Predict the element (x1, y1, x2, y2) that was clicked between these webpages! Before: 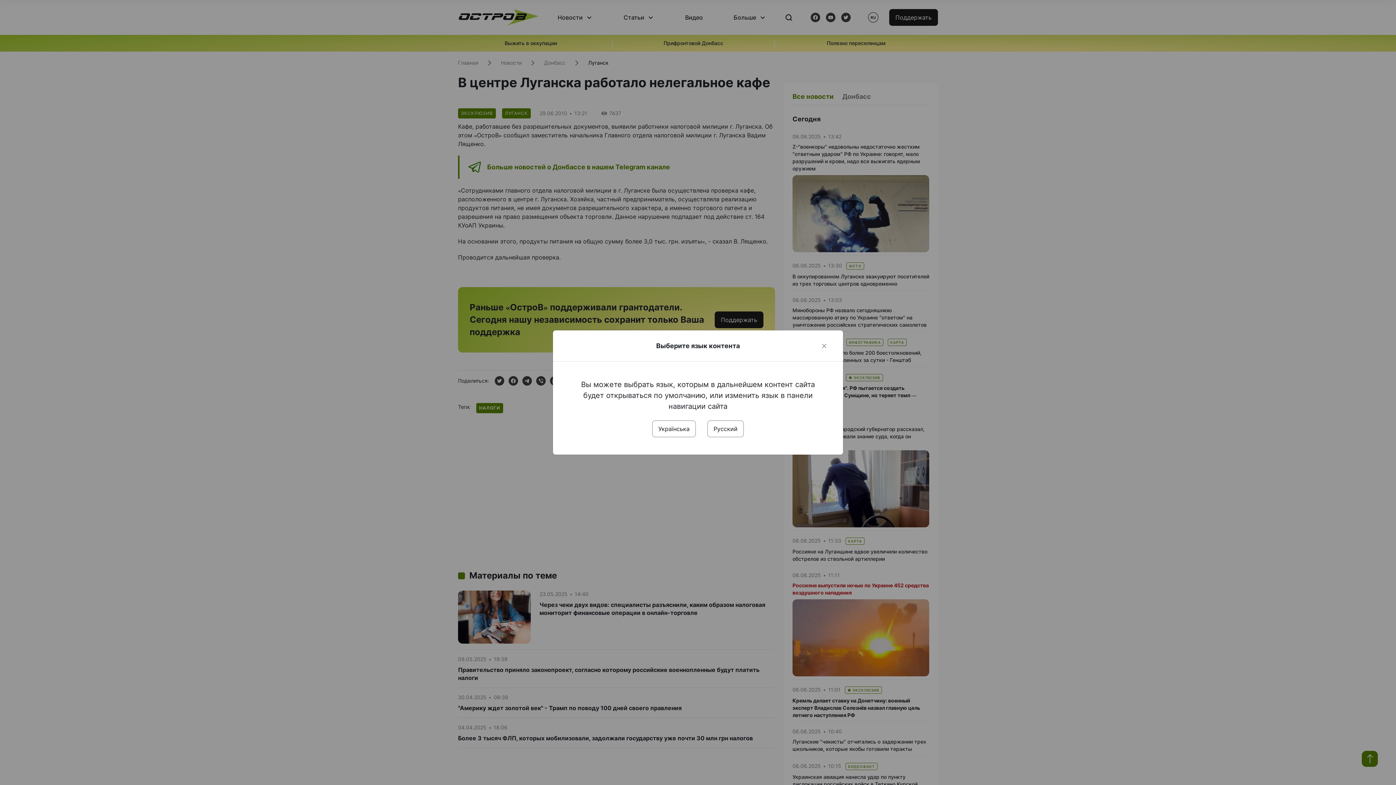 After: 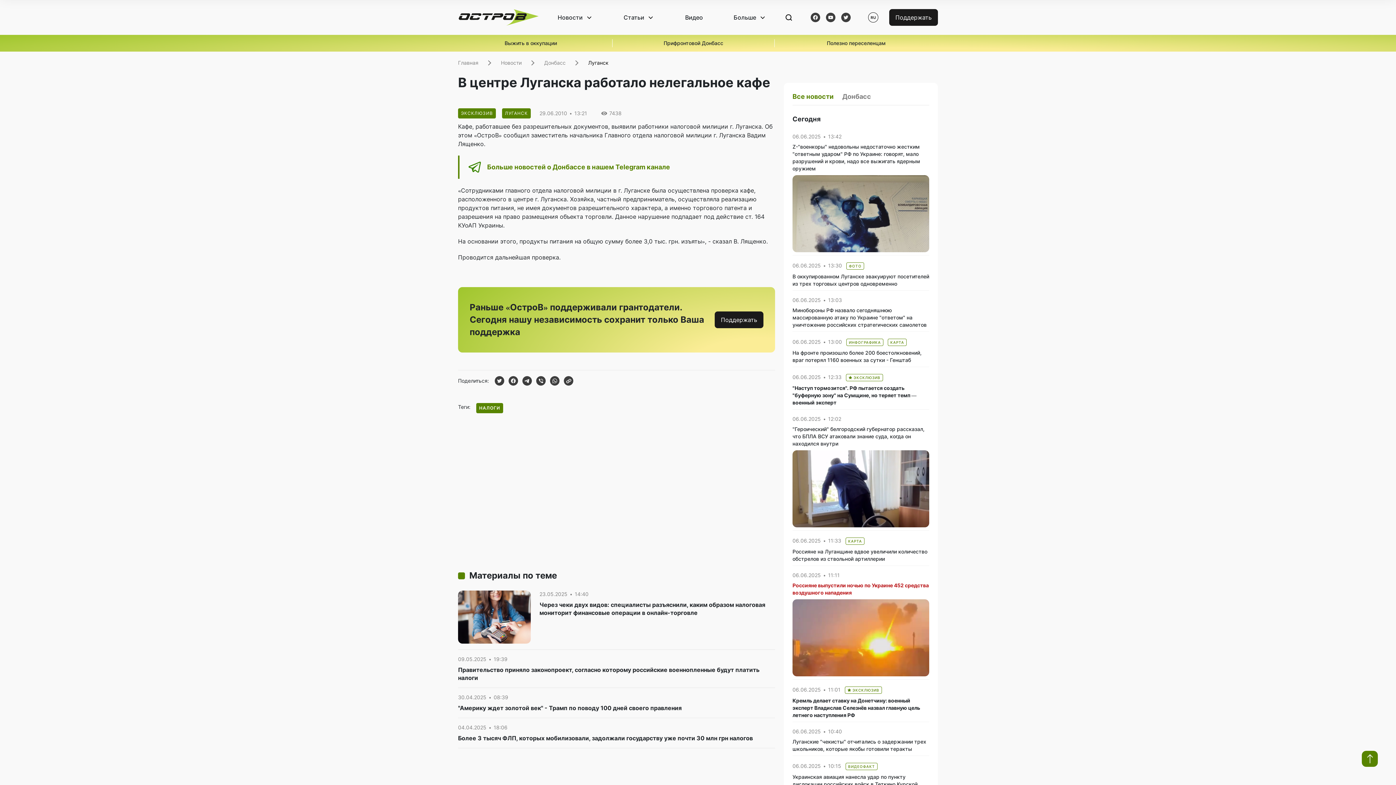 Action: bbox: (707, 420, 744, 437) label: Русский